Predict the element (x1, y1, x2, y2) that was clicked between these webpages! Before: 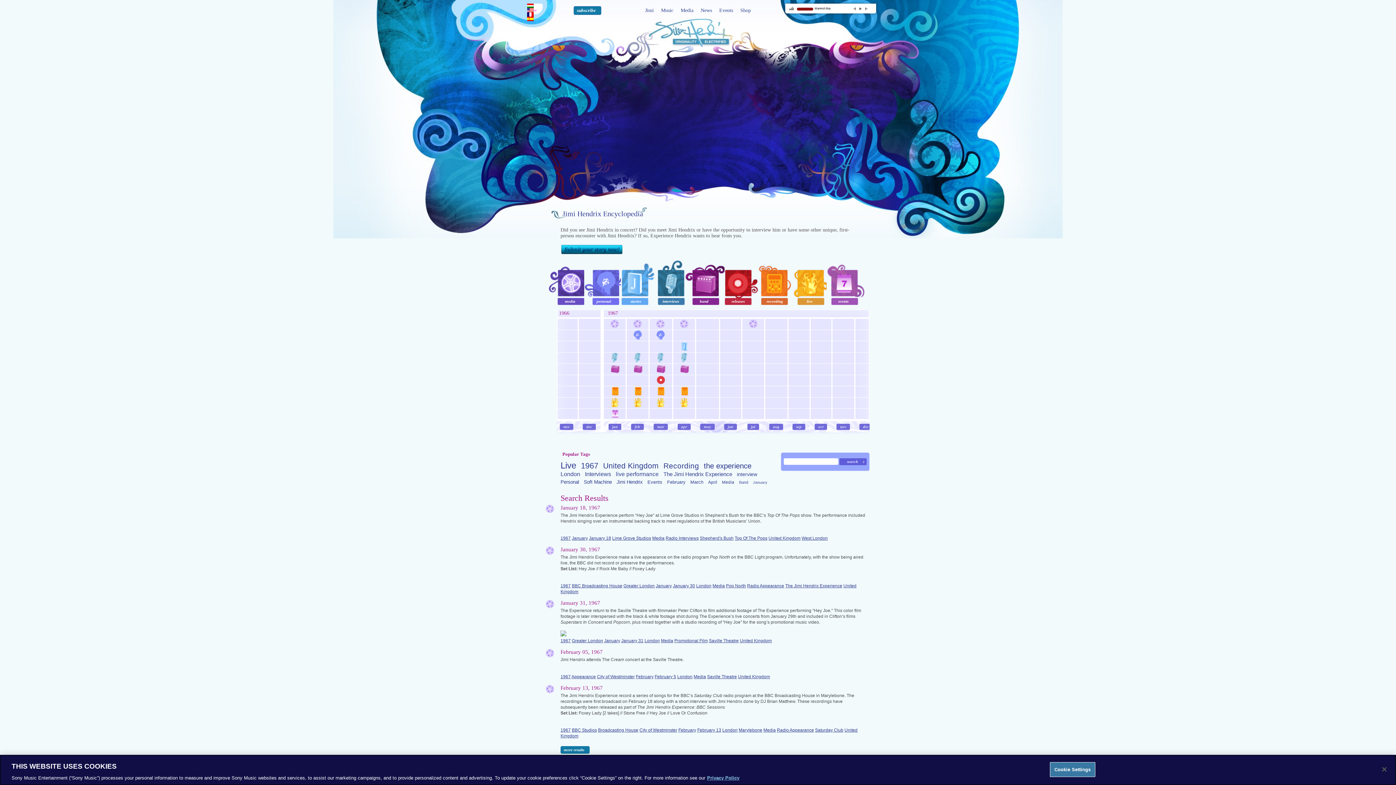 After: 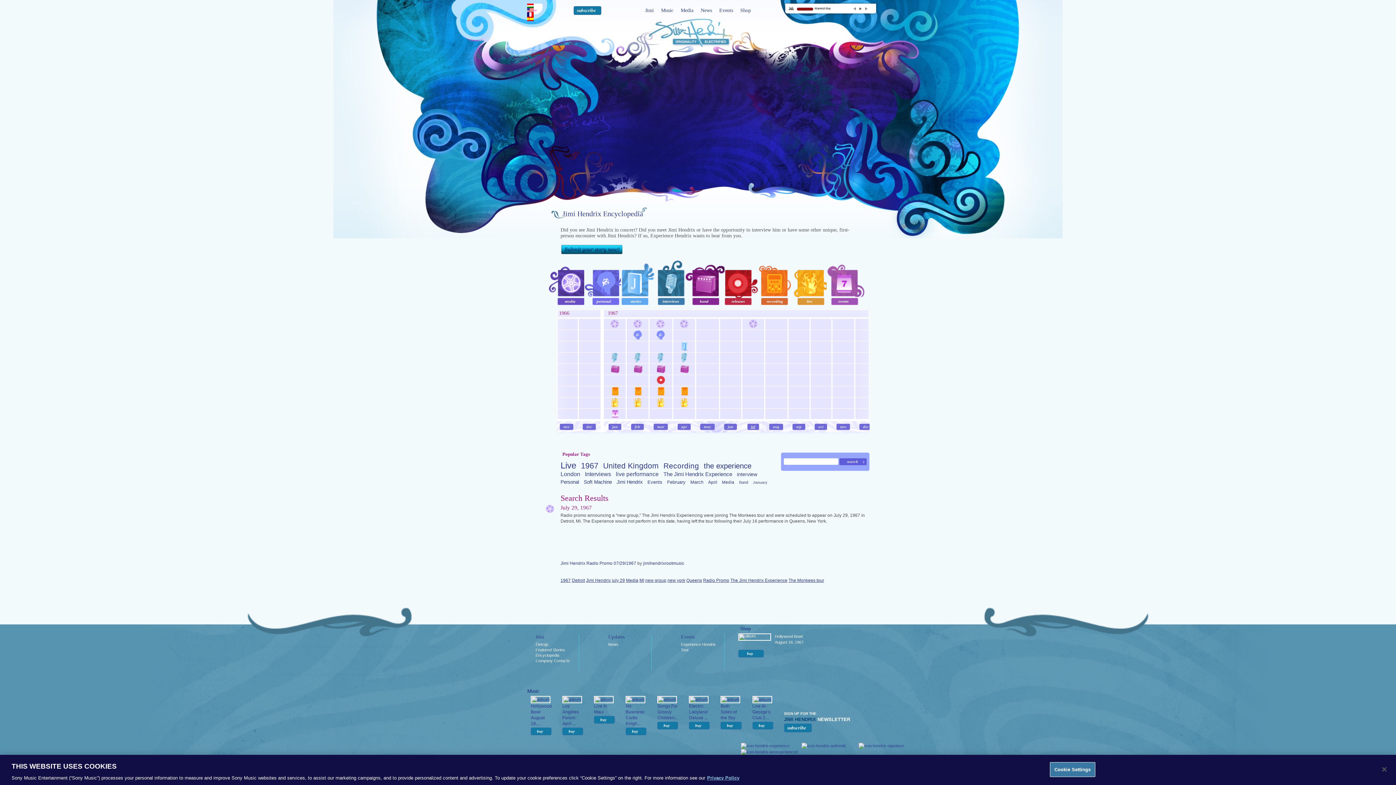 Action: label: jul bbox: (747, 424, 759, 430)